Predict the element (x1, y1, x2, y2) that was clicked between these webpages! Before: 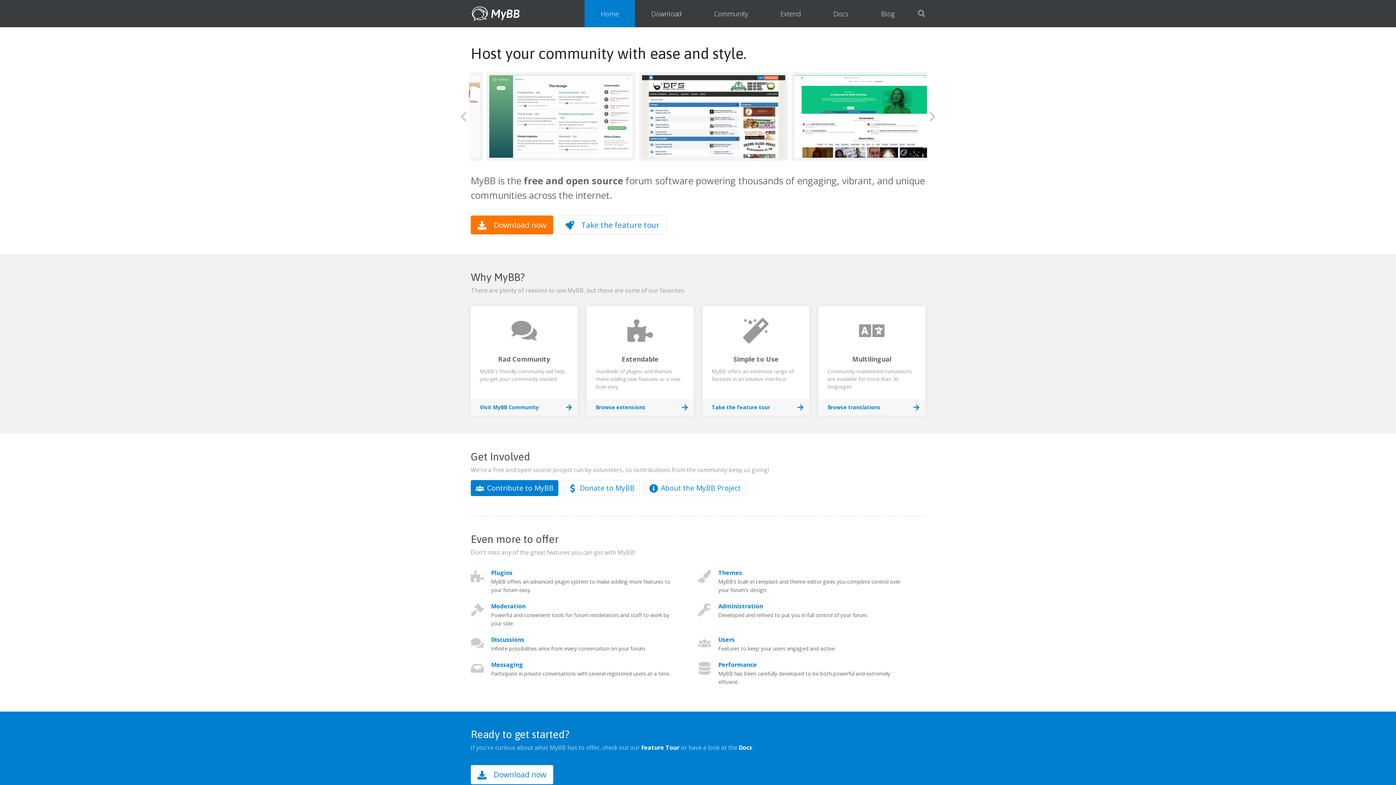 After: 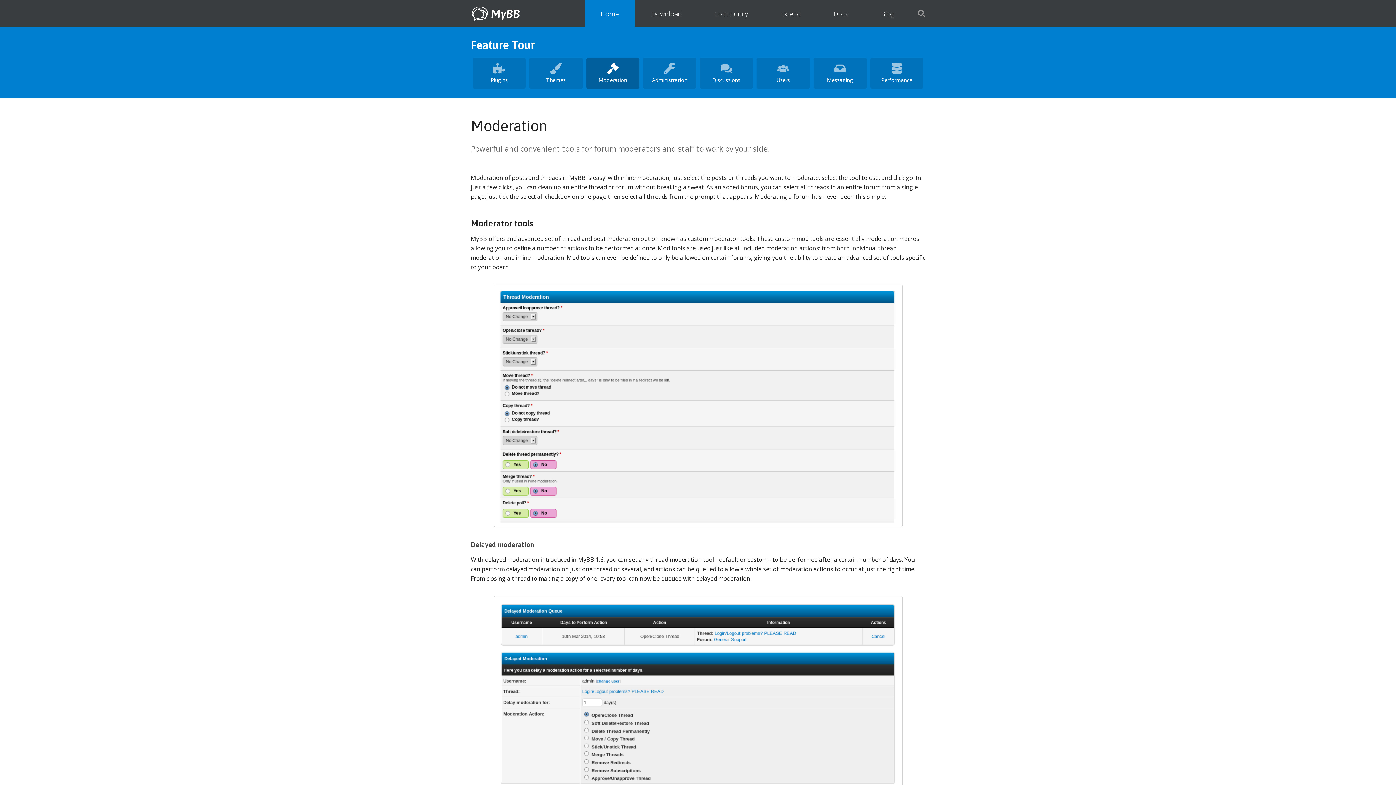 Action: label: Moderation bbox: (491, 602, 525, 610)